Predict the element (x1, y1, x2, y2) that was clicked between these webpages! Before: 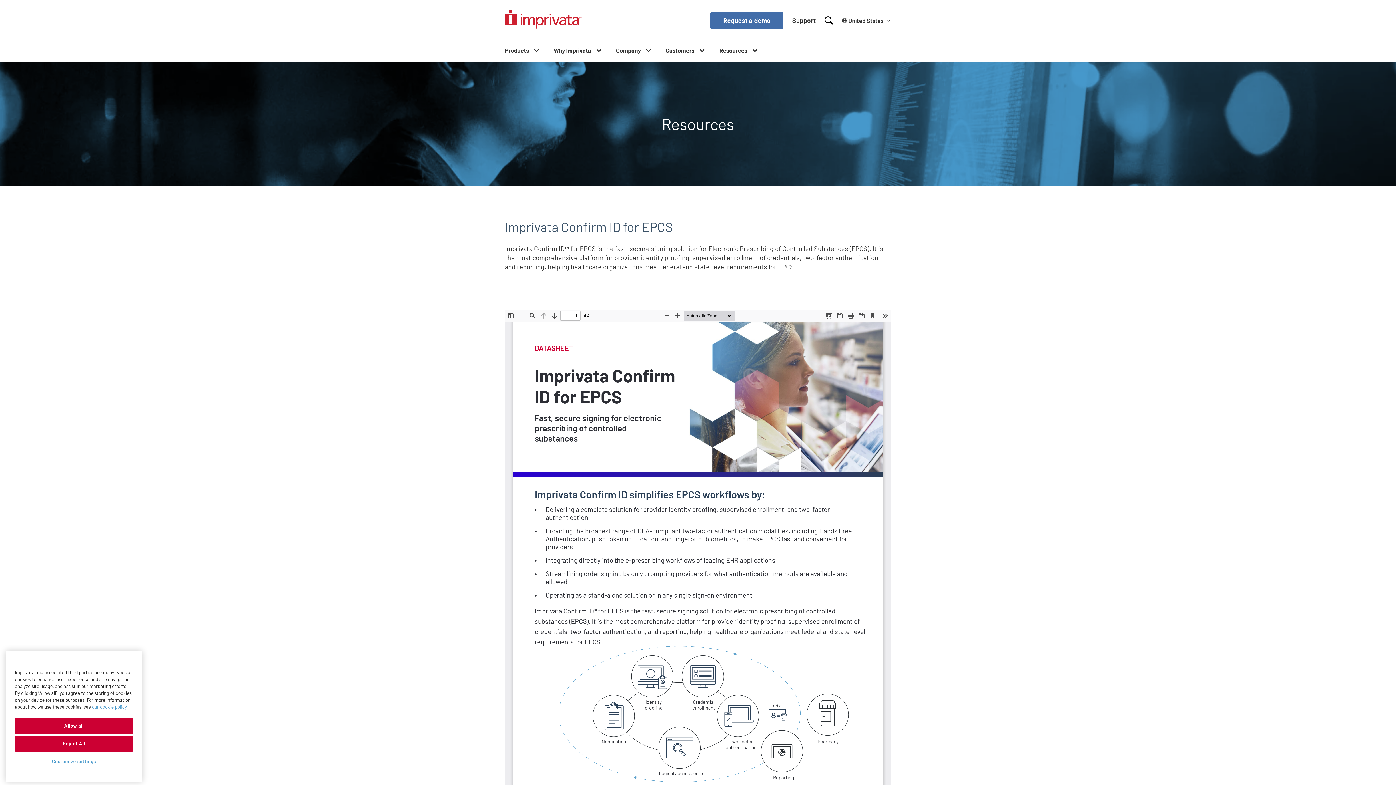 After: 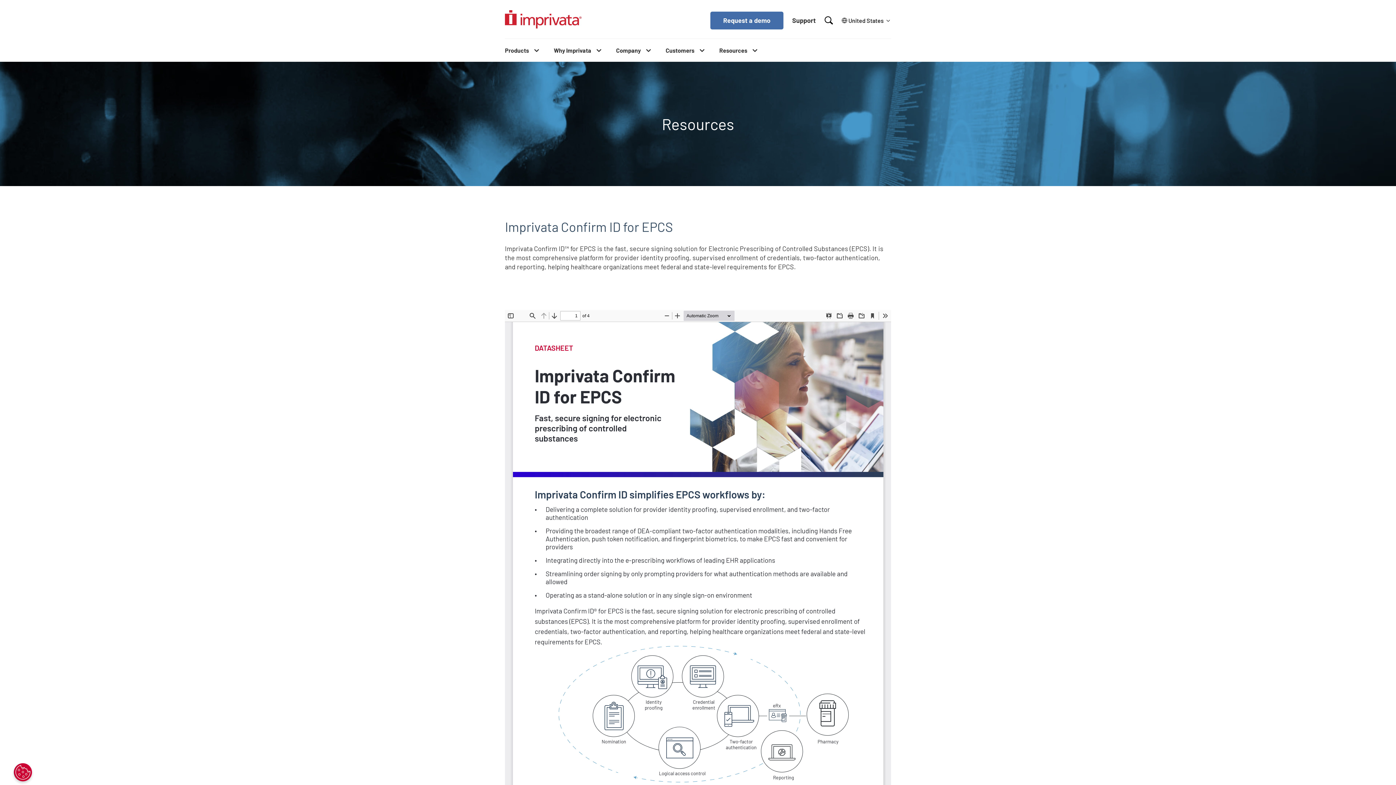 Action: bbox: (14, 736, 133, 752) label: Reject All